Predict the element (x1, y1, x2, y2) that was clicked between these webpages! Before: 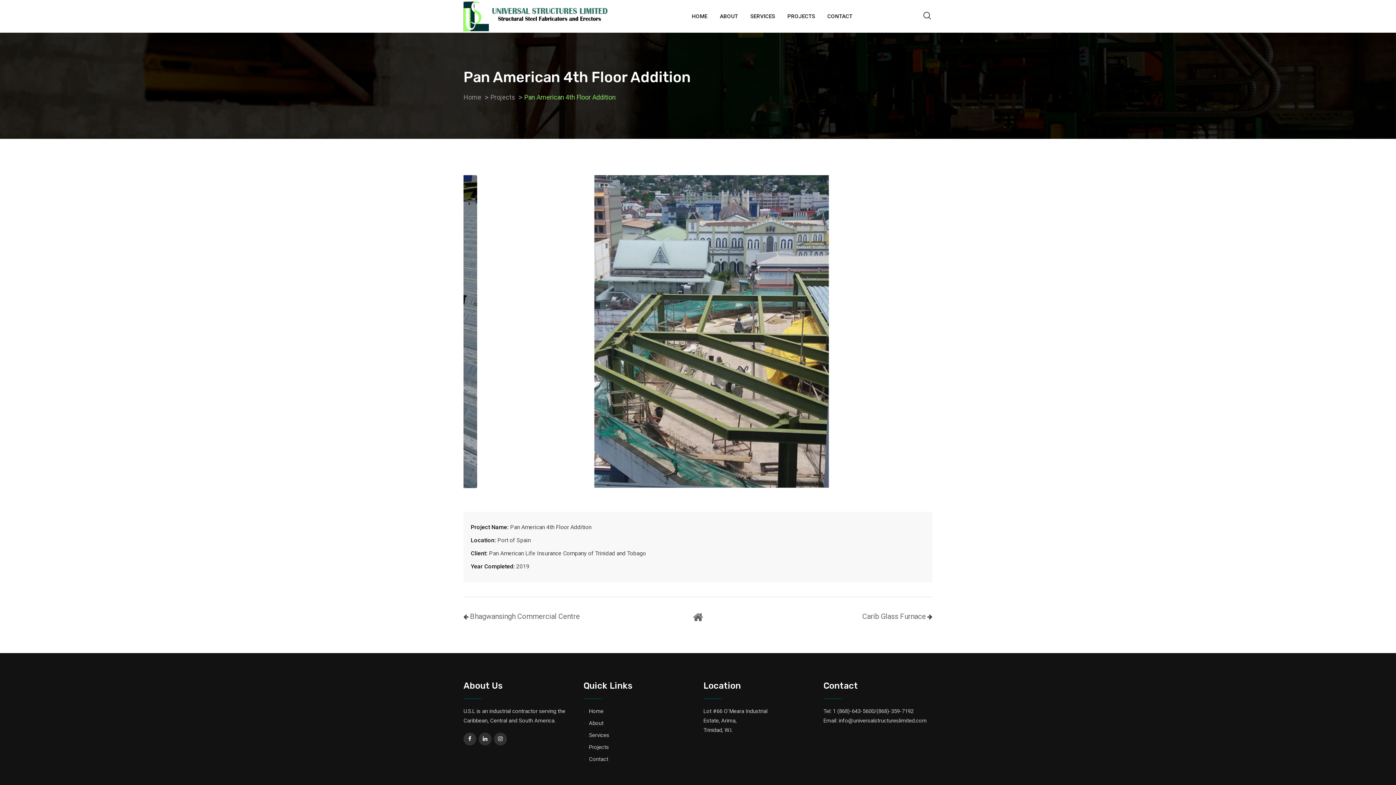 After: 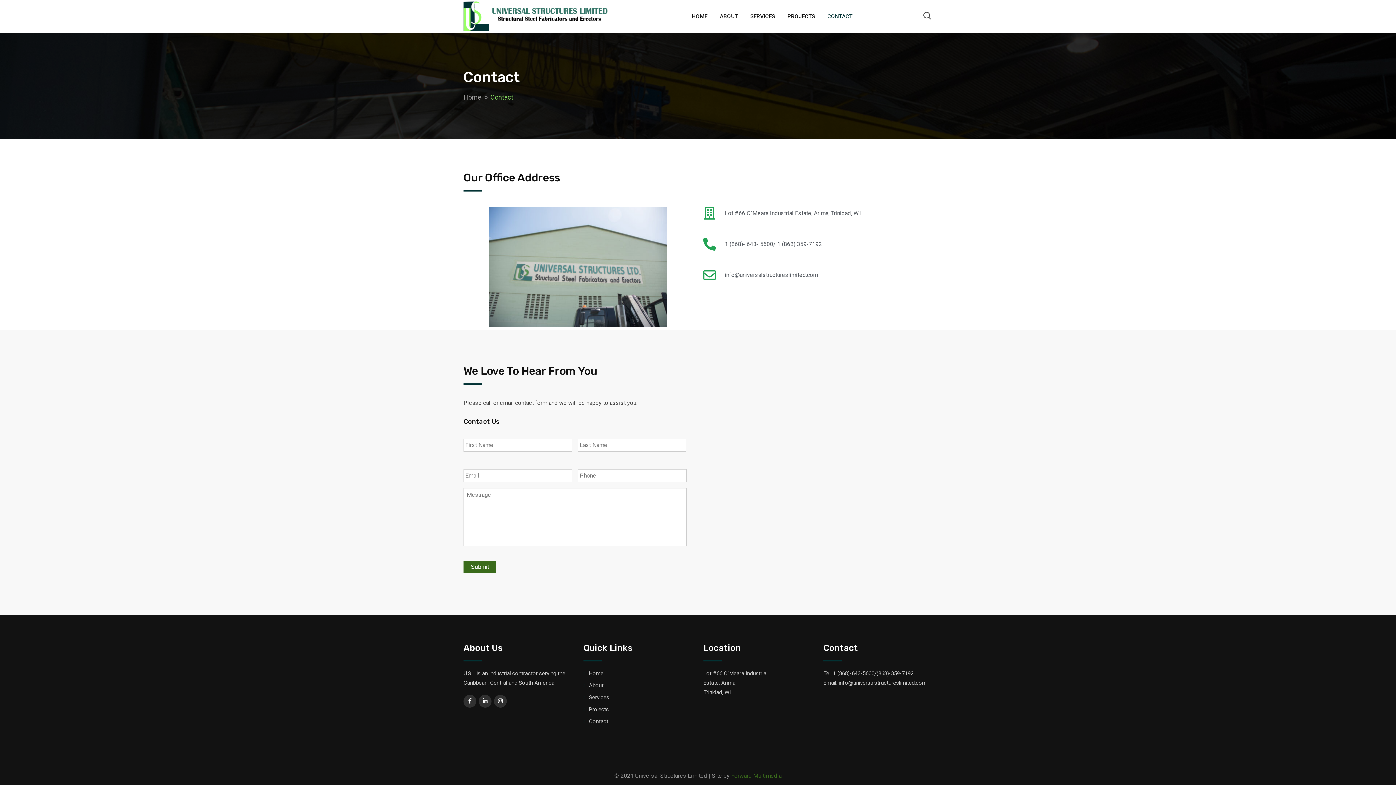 Action: label: Contact bbox: (583, 755, 608, 764)